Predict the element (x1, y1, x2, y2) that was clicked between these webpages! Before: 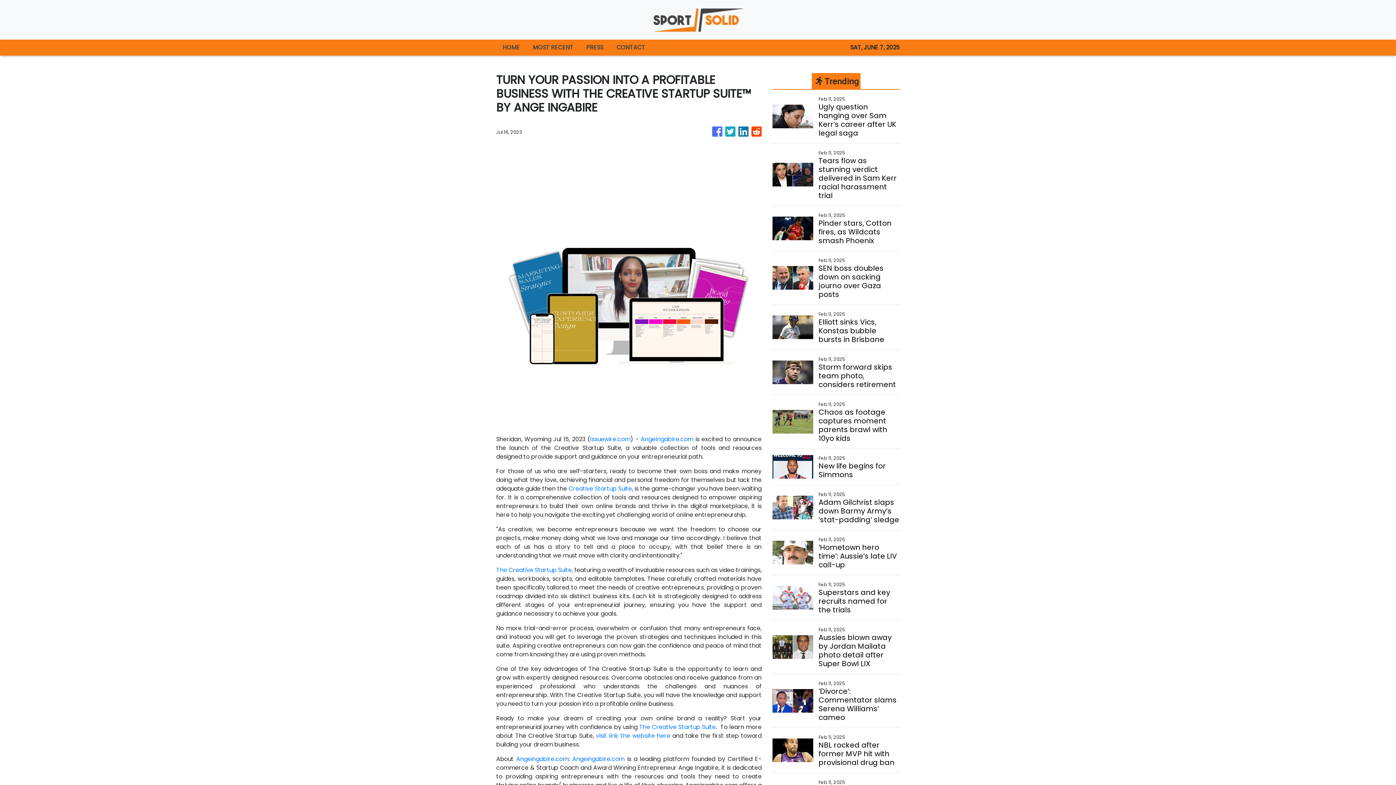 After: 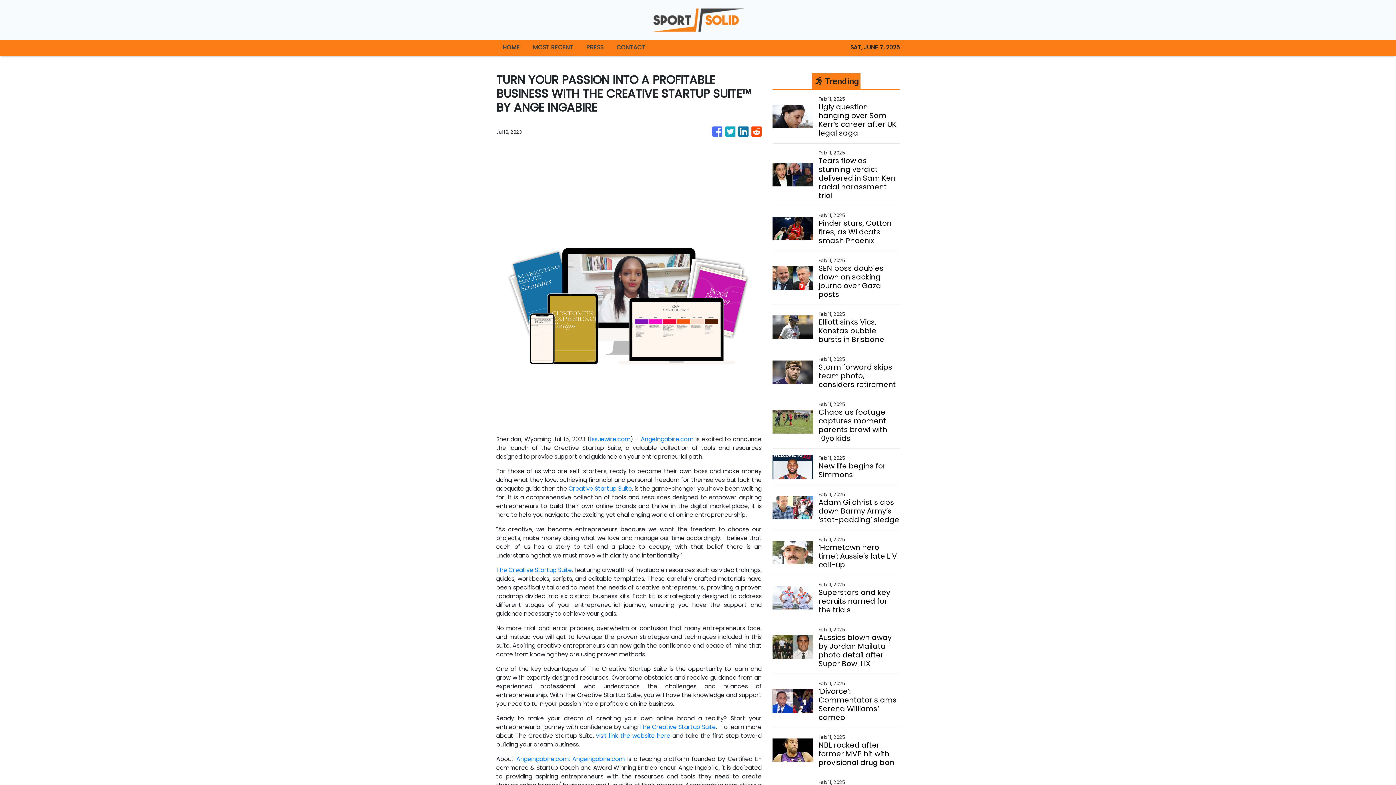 Action: label: Issuewire.com bbox: (590, 435, 630, 443)